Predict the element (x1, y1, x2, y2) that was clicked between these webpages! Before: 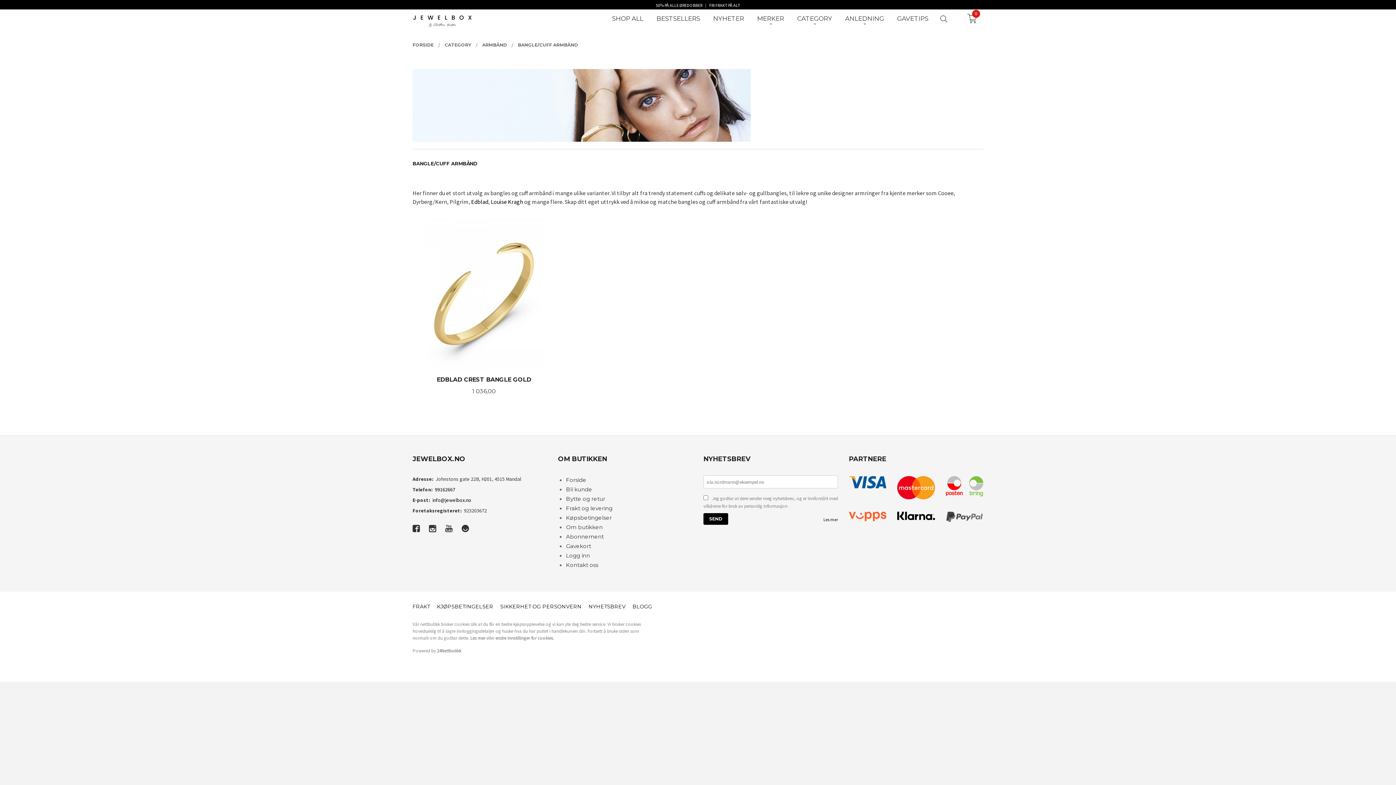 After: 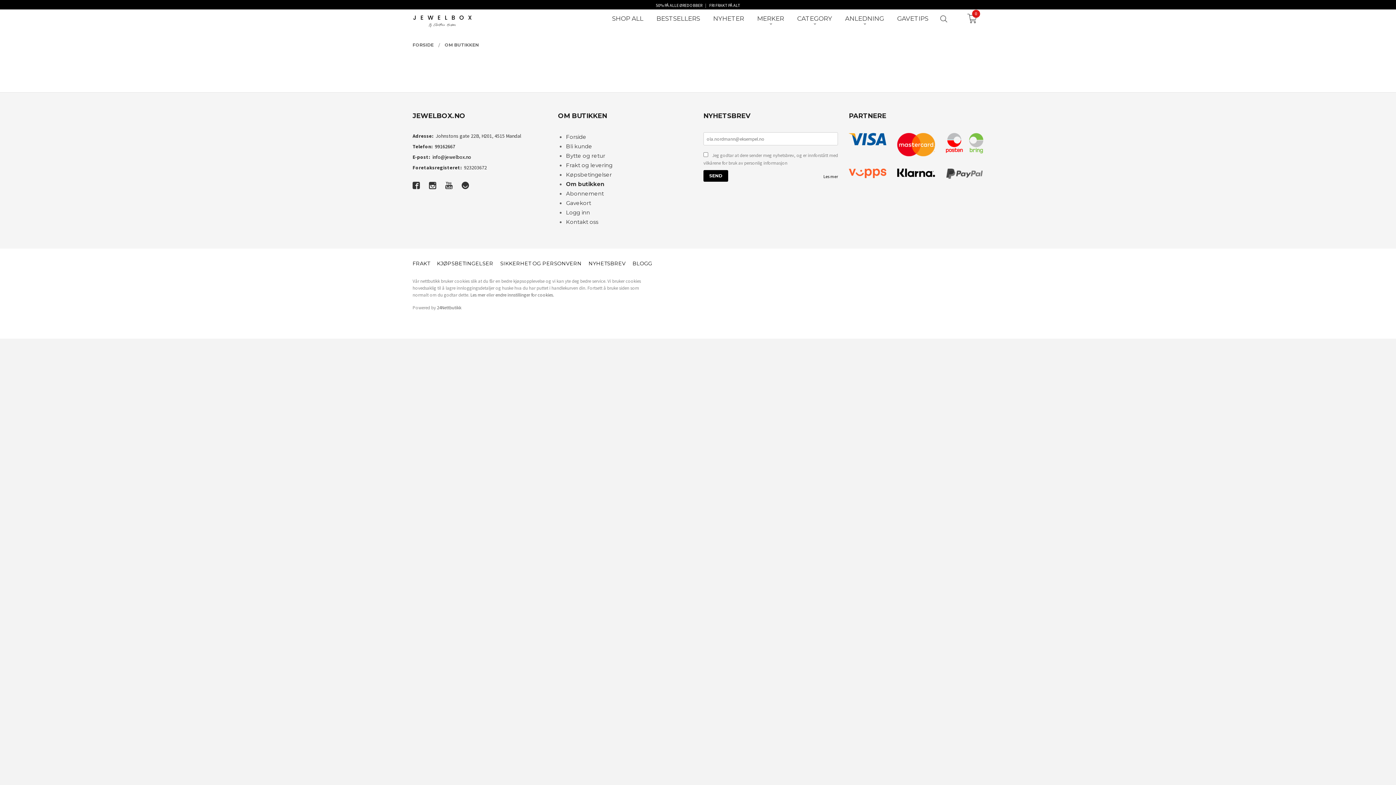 Action: bbox: (558, 522, 692, 532) label: Om butikken